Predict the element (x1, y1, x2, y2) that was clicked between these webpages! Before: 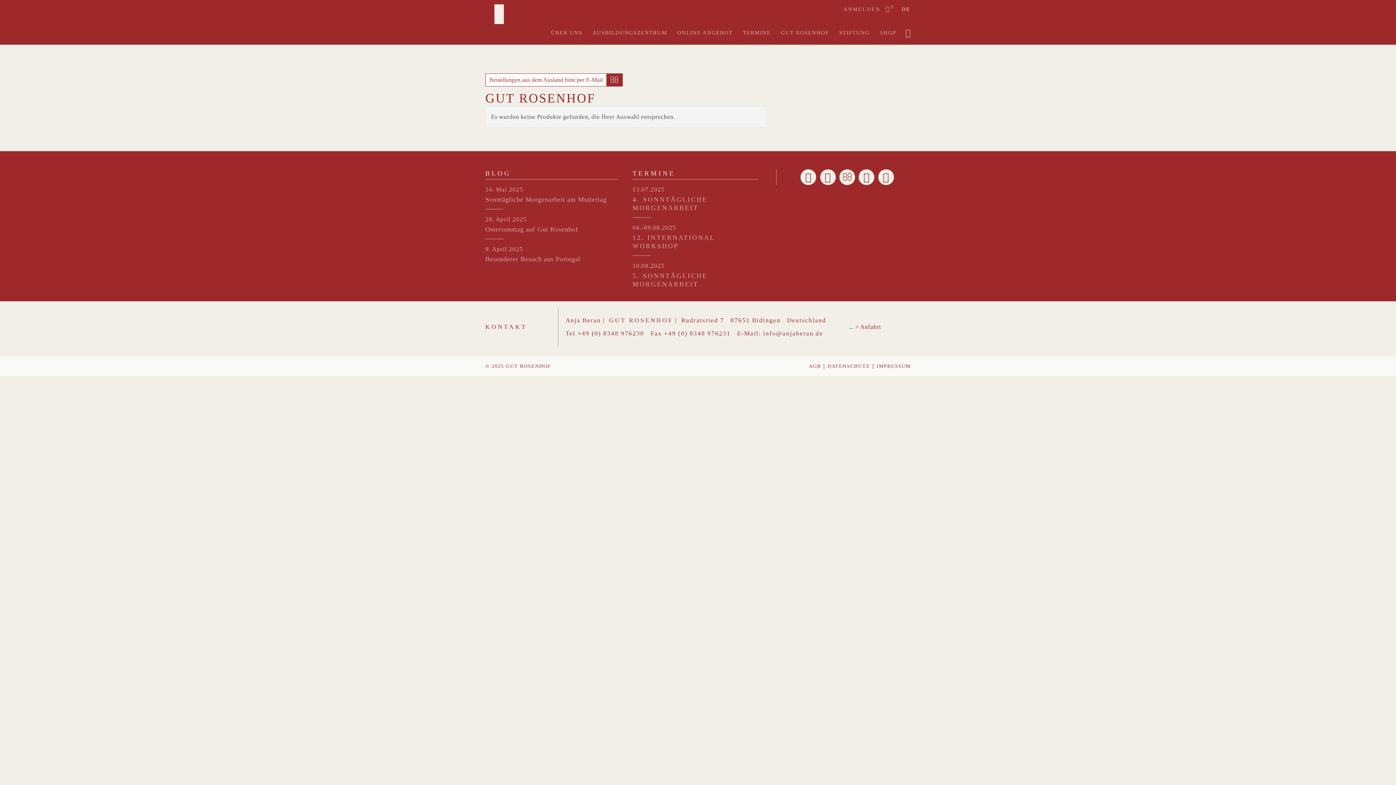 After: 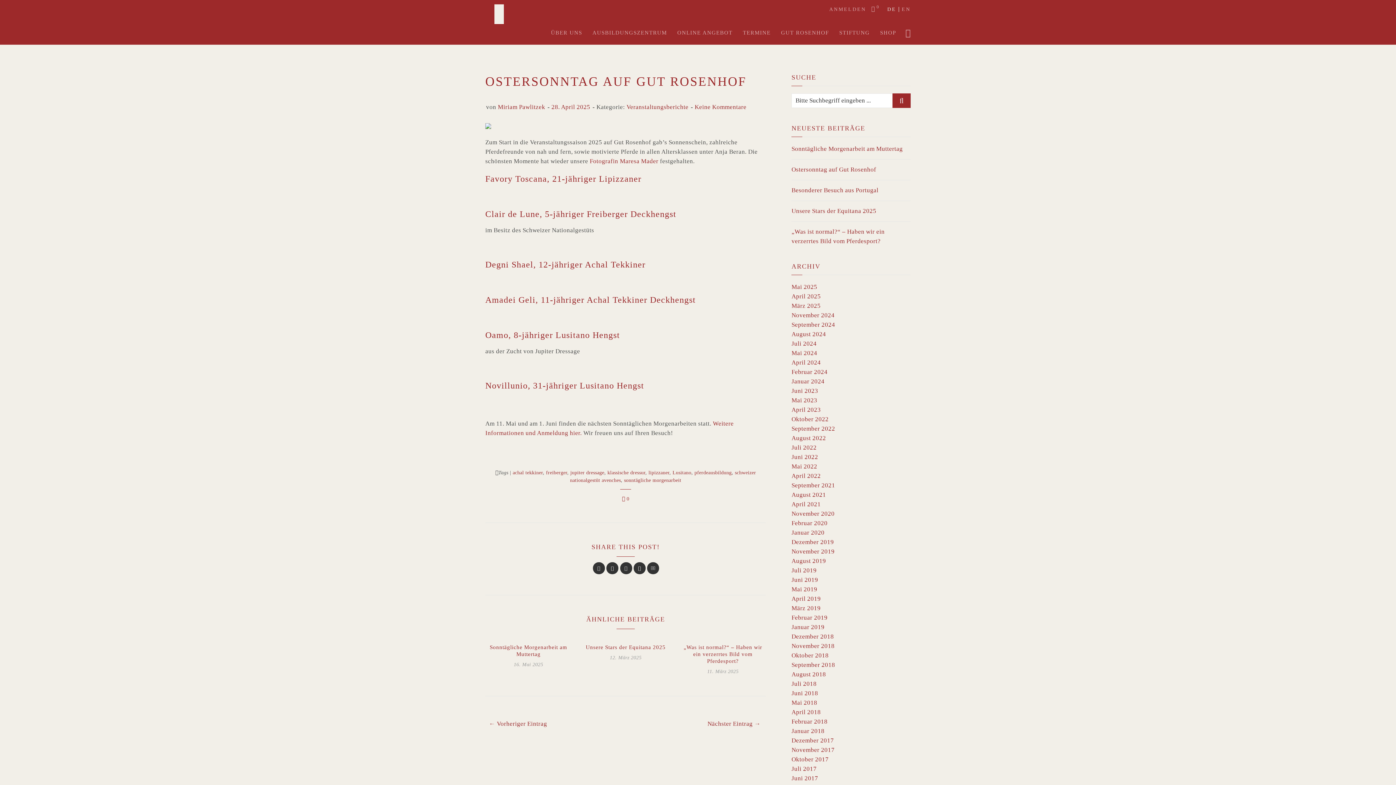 Action: bbox: (485, 225, 578, 233) label: Ostersonntag auf Gut Rosenhof